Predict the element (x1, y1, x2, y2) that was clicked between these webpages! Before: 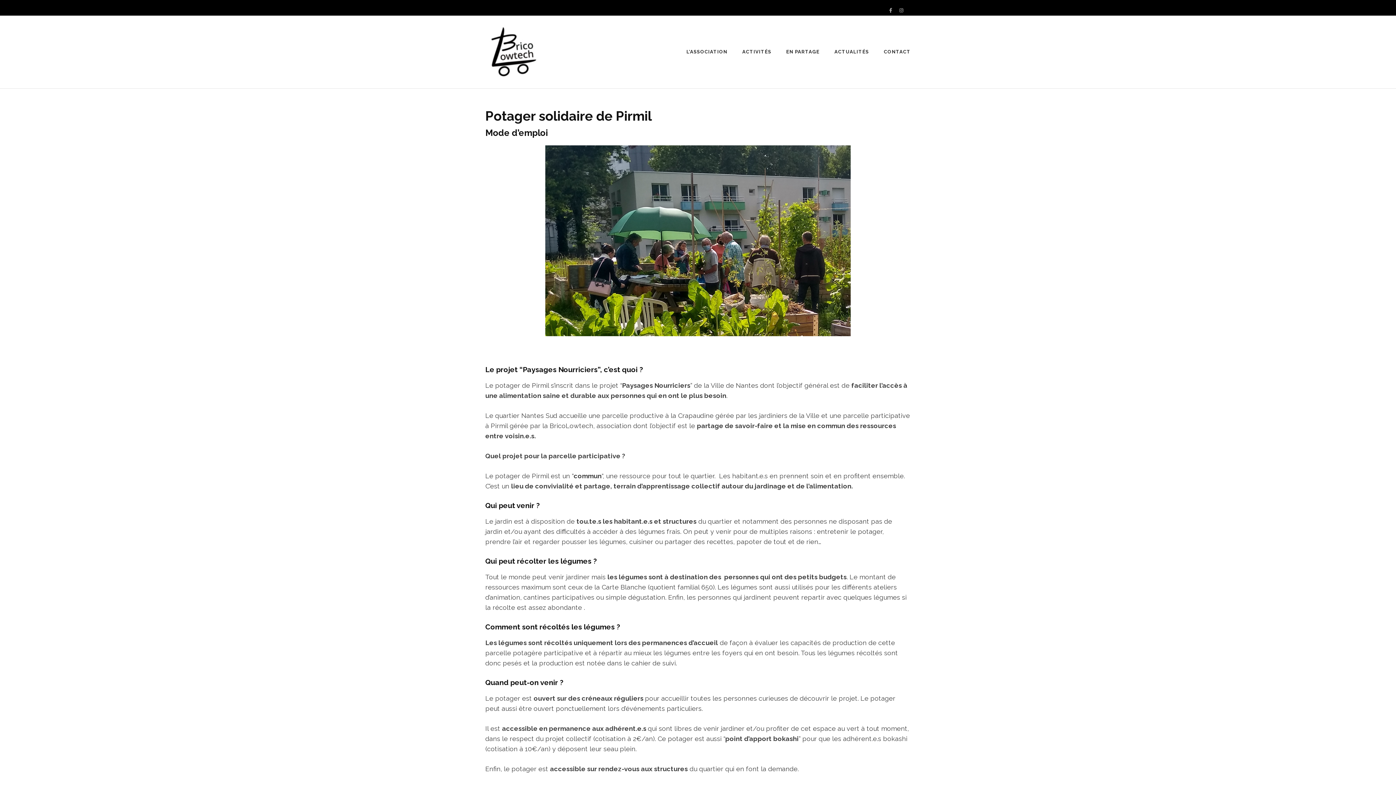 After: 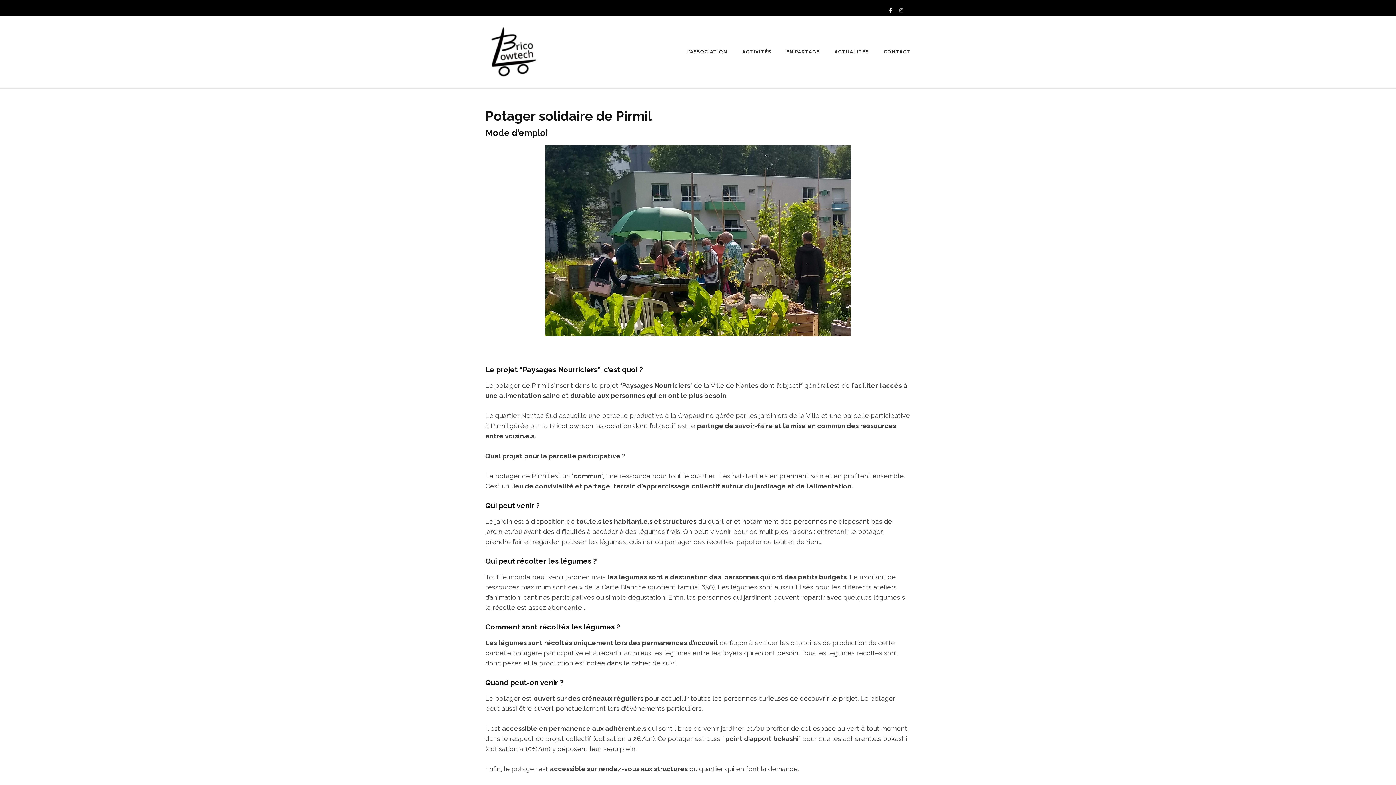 Action: bbox: (889, 7, 892, 13)